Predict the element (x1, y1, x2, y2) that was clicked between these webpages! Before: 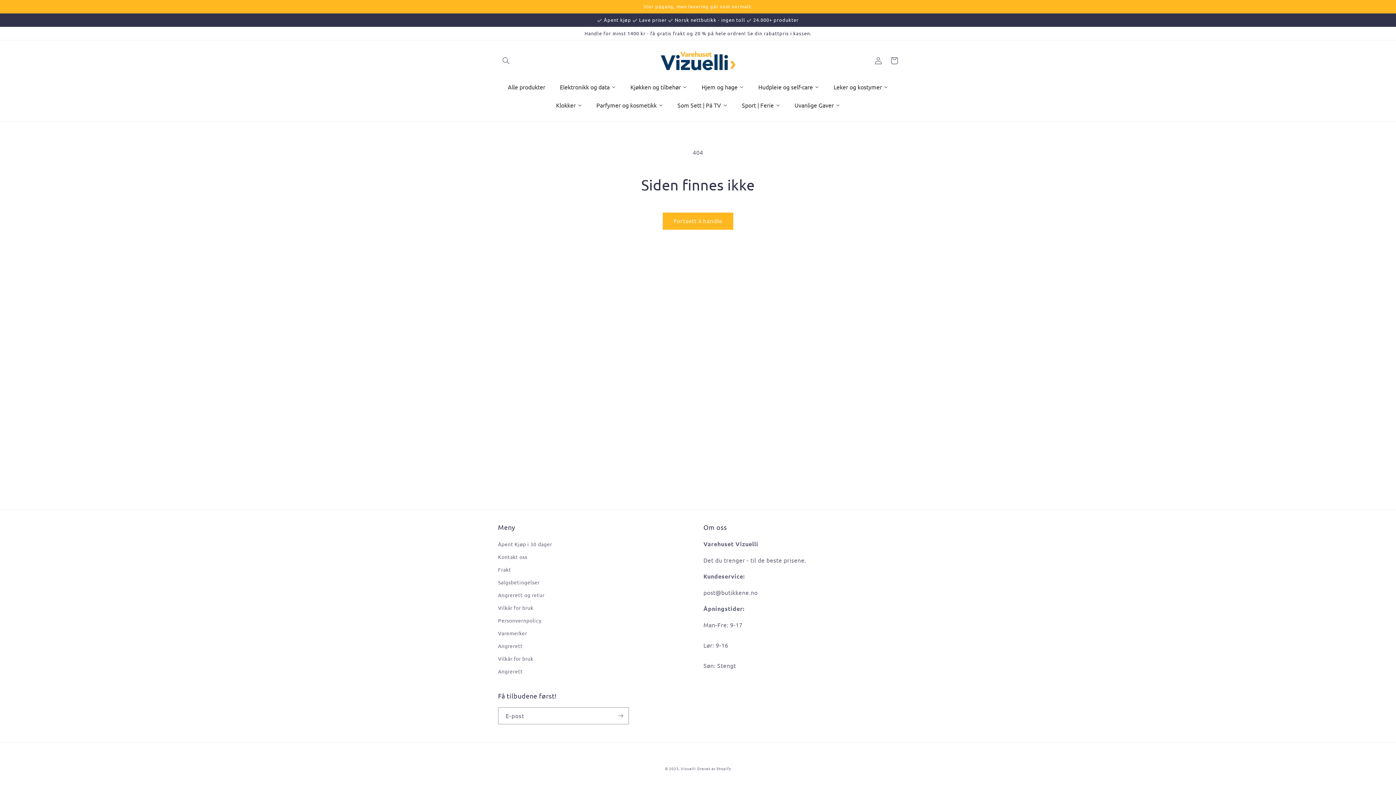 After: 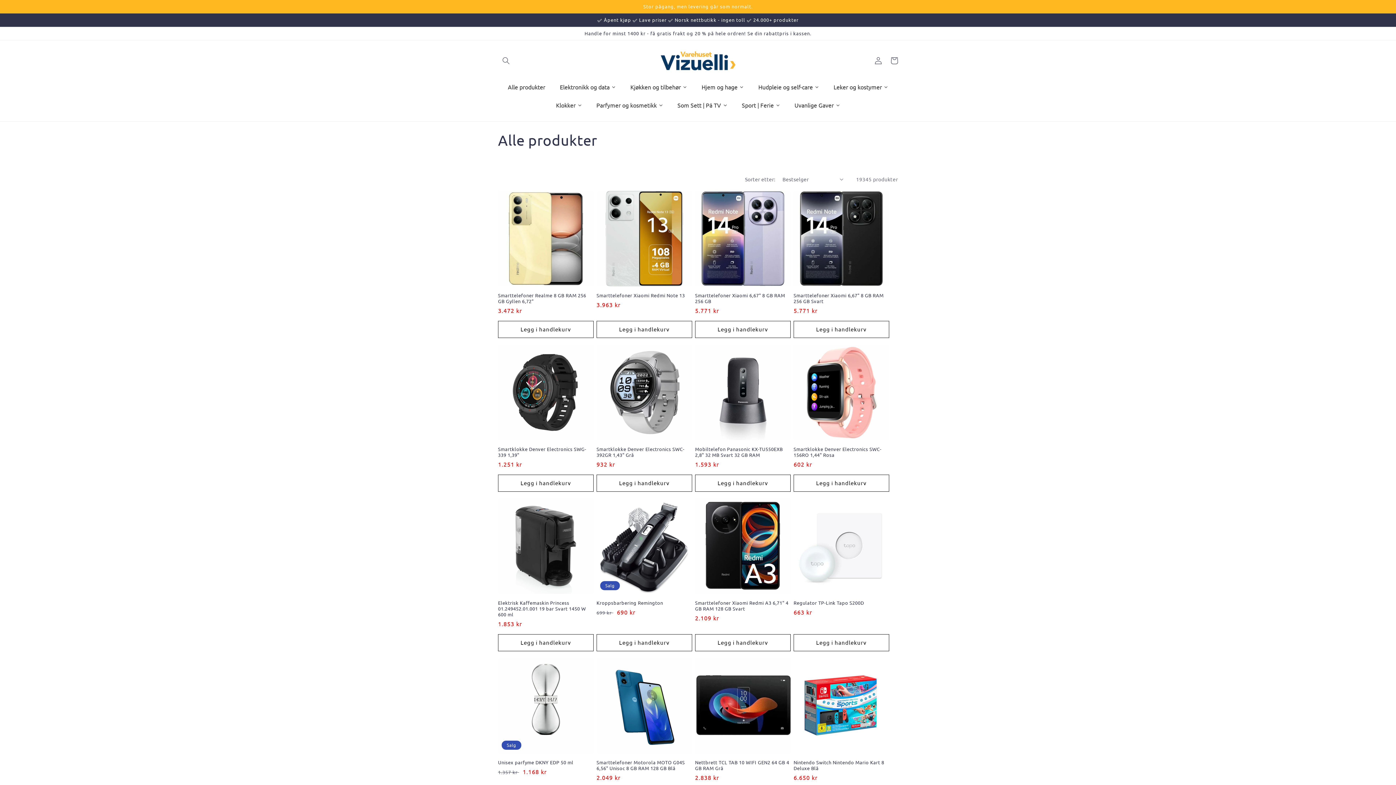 Action: label: Alle produkter bbox: (500, 77, 552, 95)